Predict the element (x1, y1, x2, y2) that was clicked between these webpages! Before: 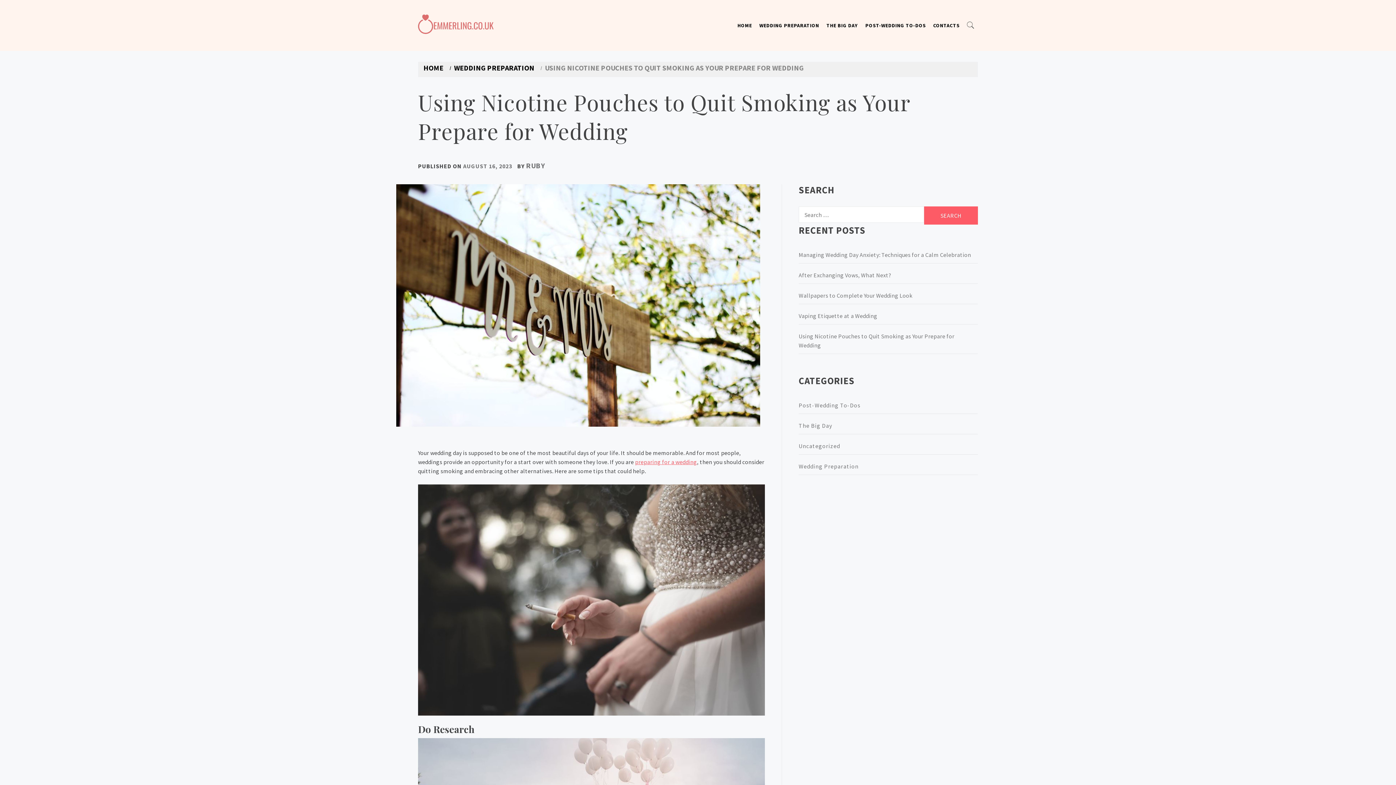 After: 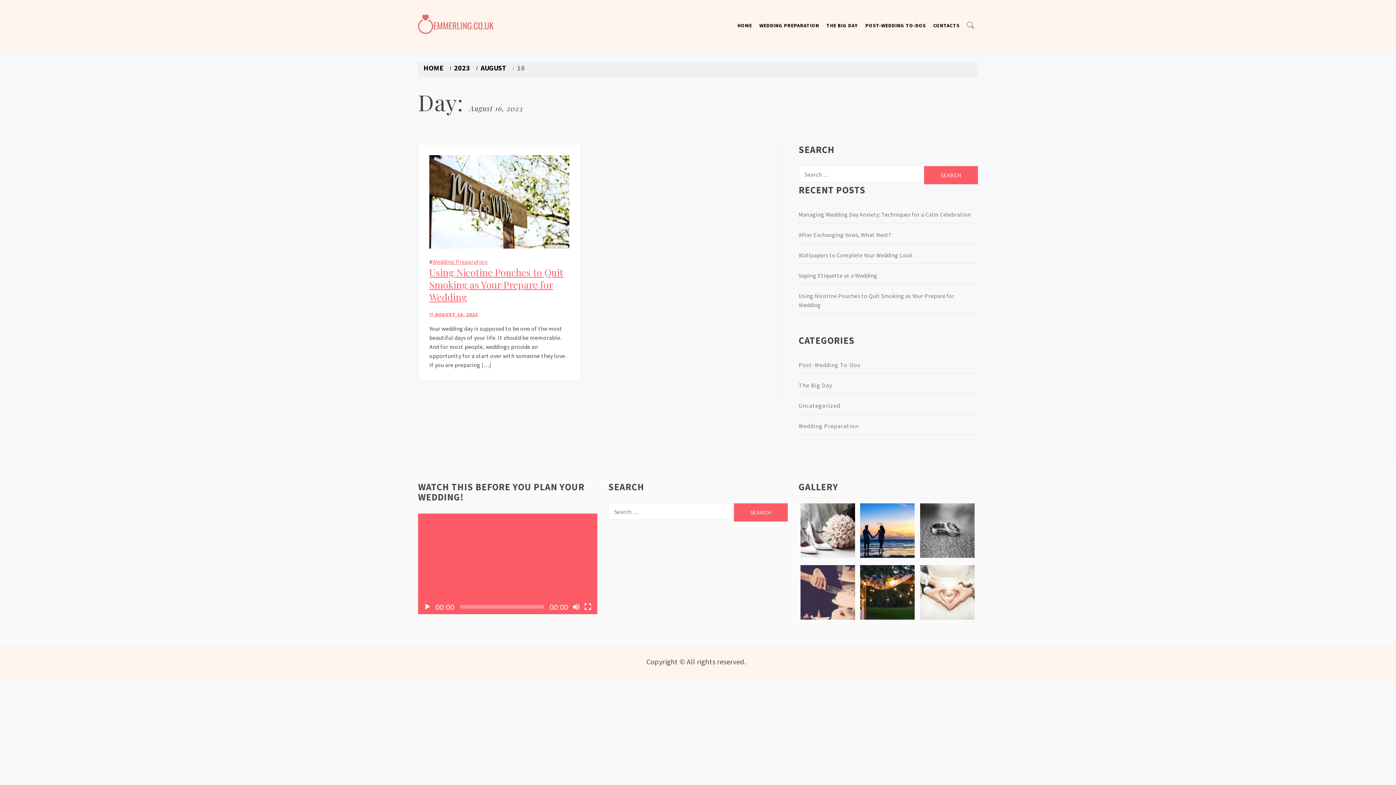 Action: label: AUGUST 16, 2023 bbox: (463, 162, 512, 169)